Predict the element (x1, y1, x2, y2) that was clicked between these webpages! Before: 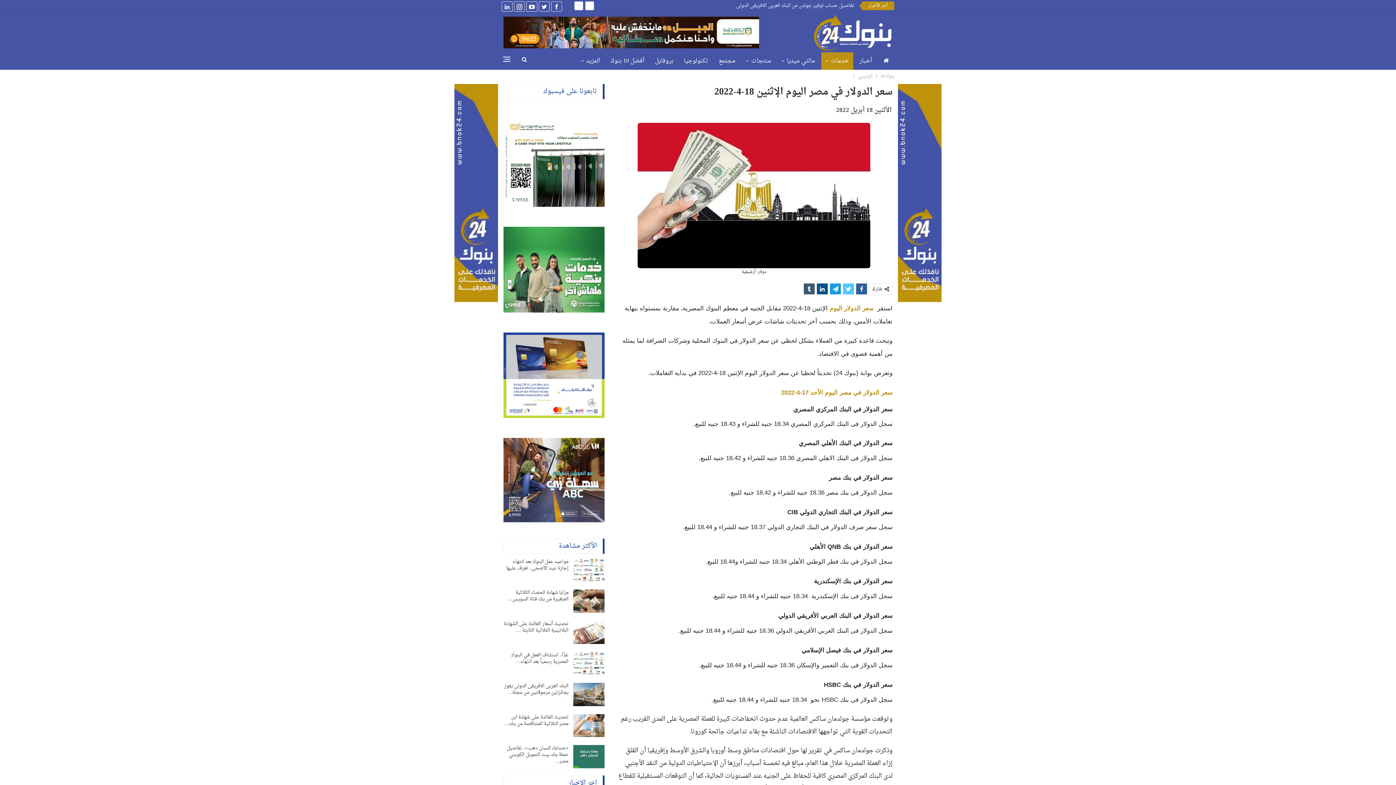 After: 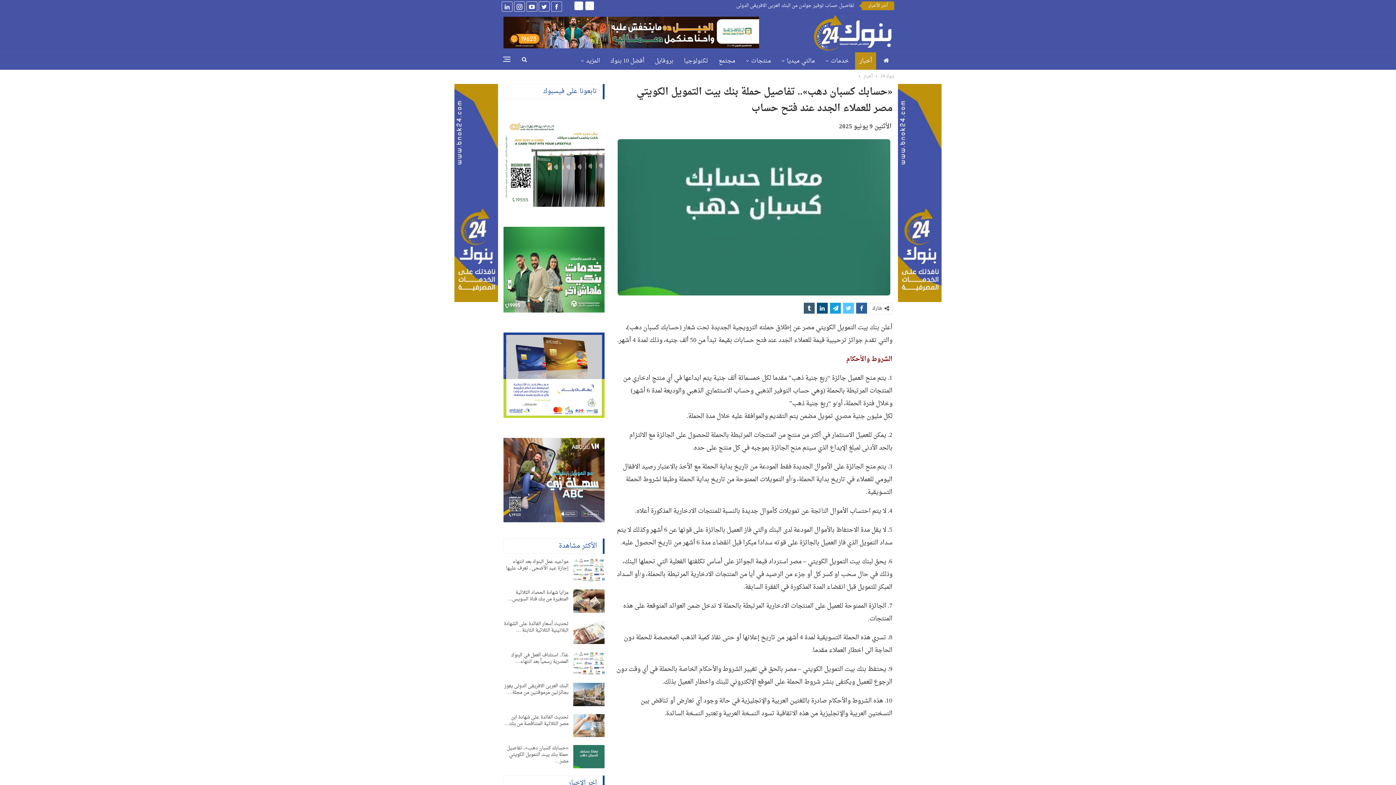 Action: bbox: (573, 745, 604, 768)